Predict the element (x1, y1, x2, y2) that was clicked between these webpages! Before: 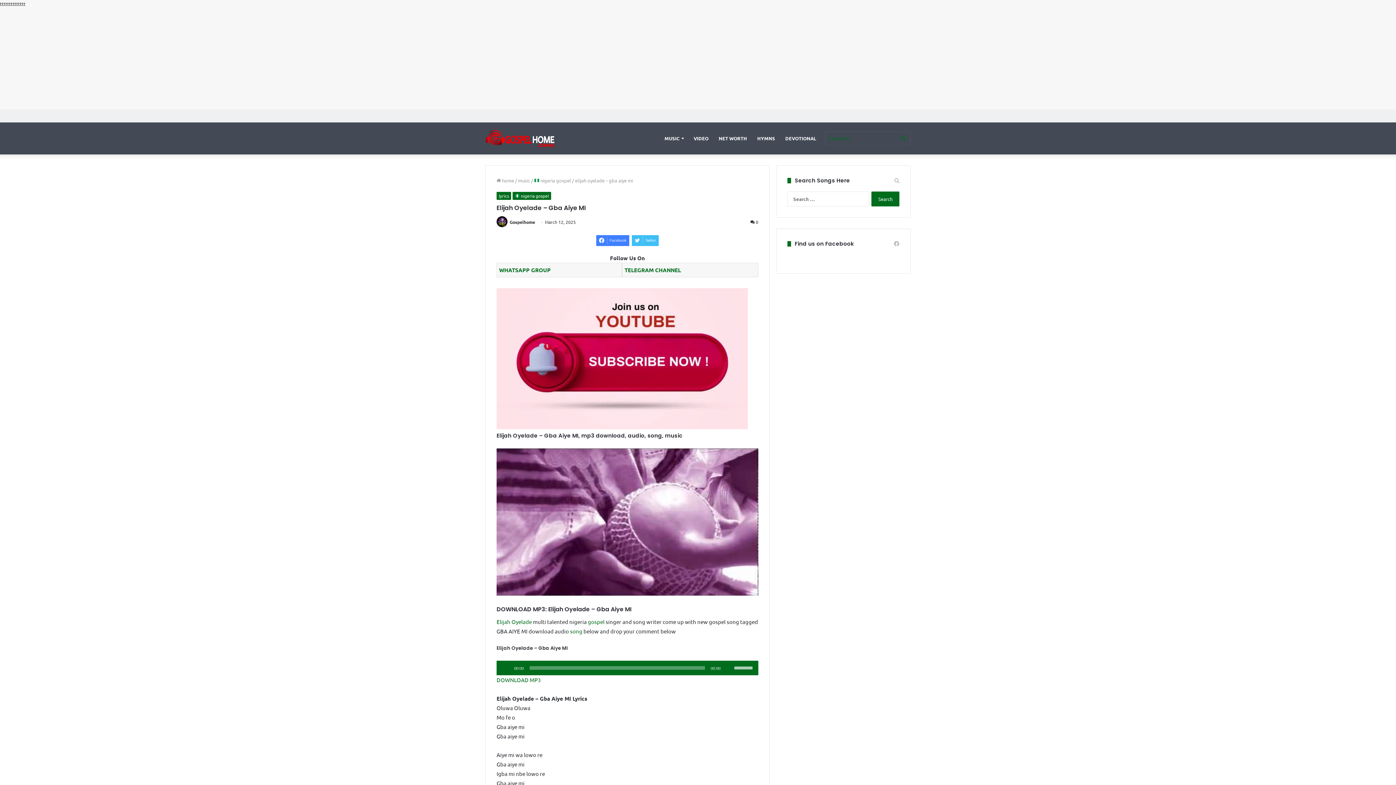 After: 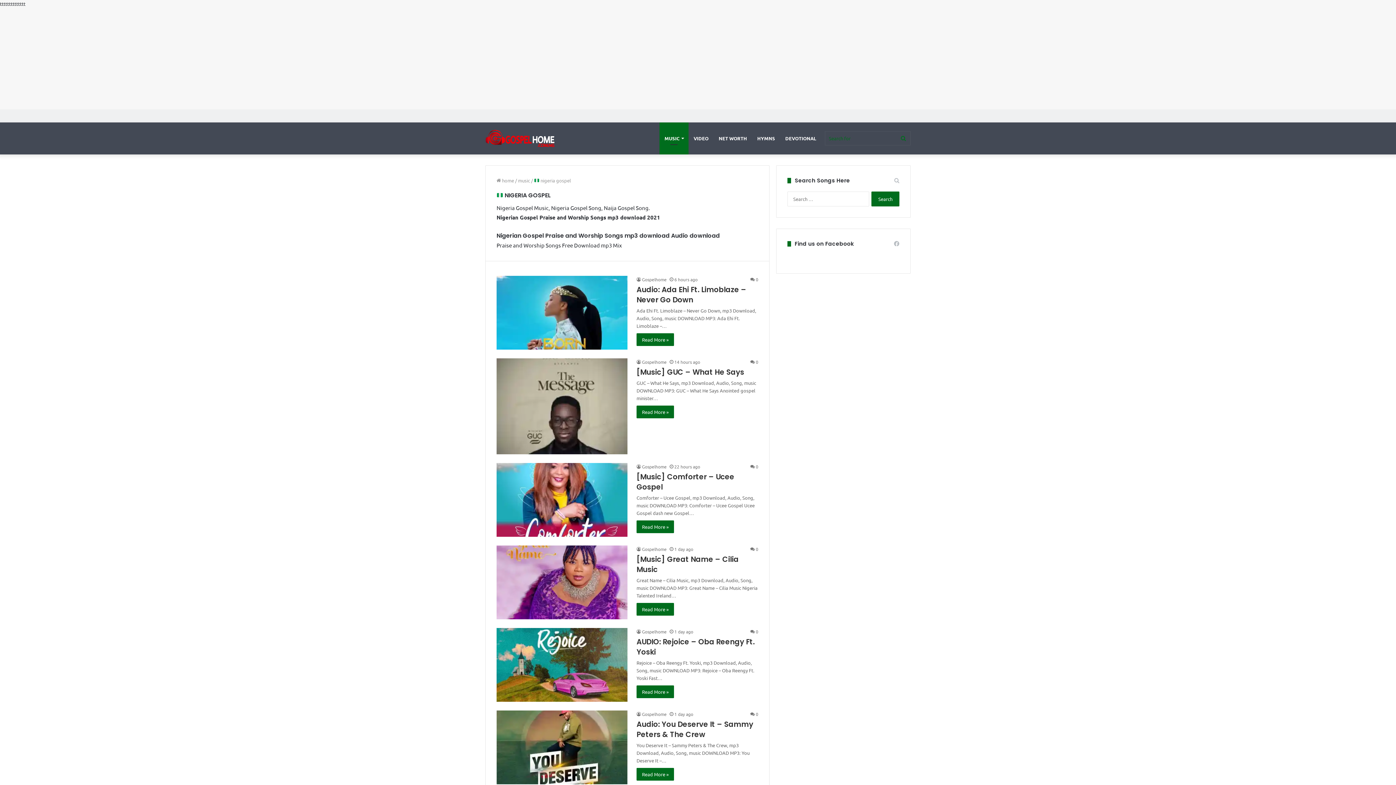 Action: bbox: (512, 192, 551, 200) label:  nigeria gospel